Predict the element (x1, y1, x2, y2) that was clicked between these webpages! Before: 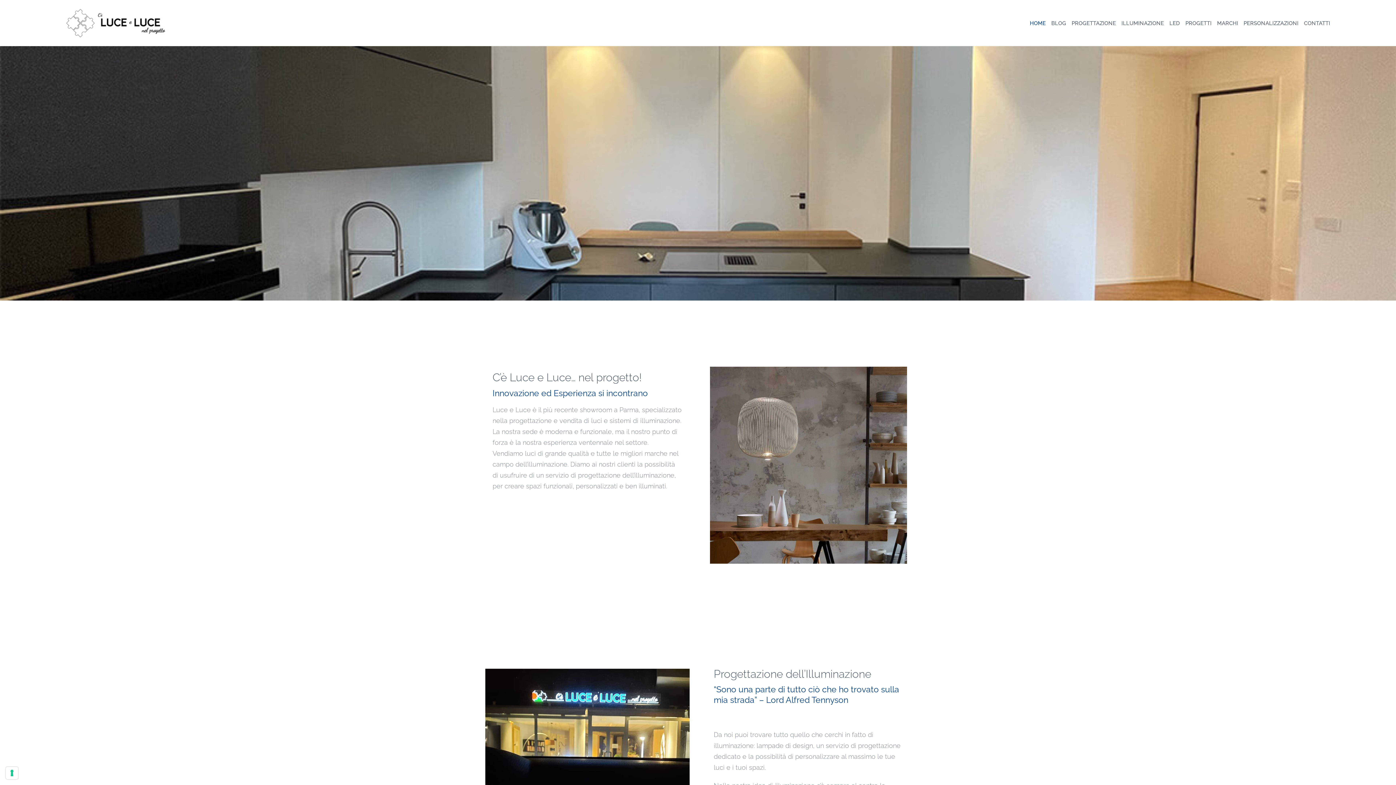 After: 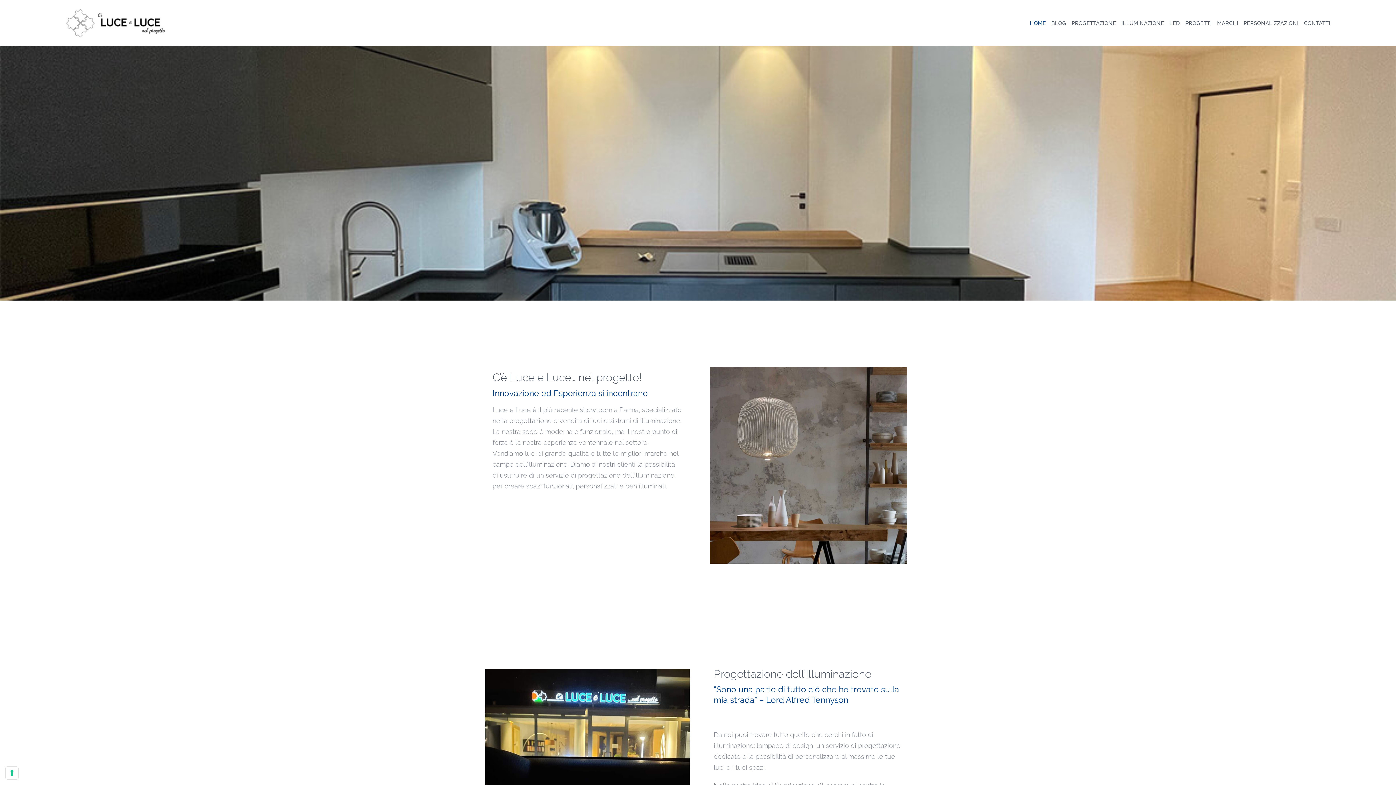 Action: label: HOME bbox: (1030, 0, 1046, 46)